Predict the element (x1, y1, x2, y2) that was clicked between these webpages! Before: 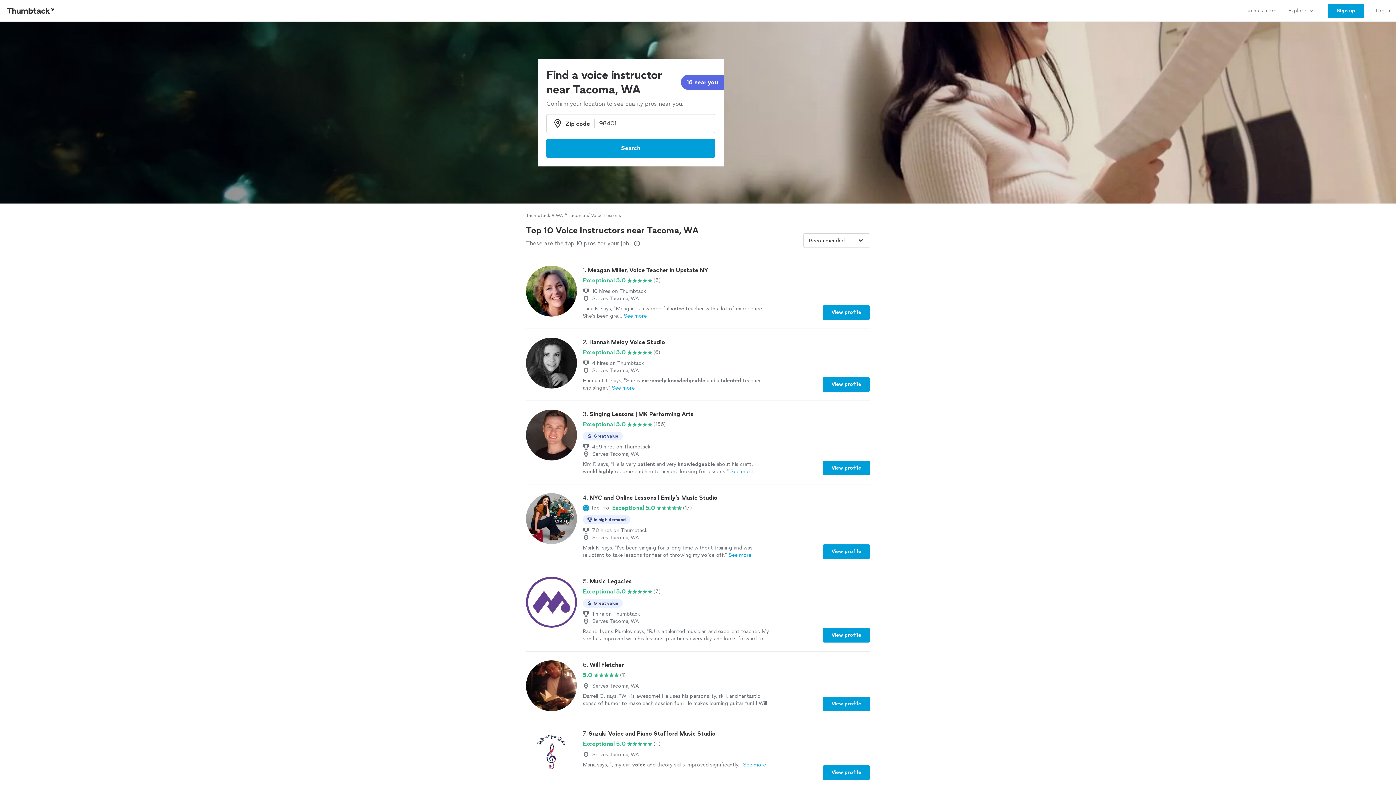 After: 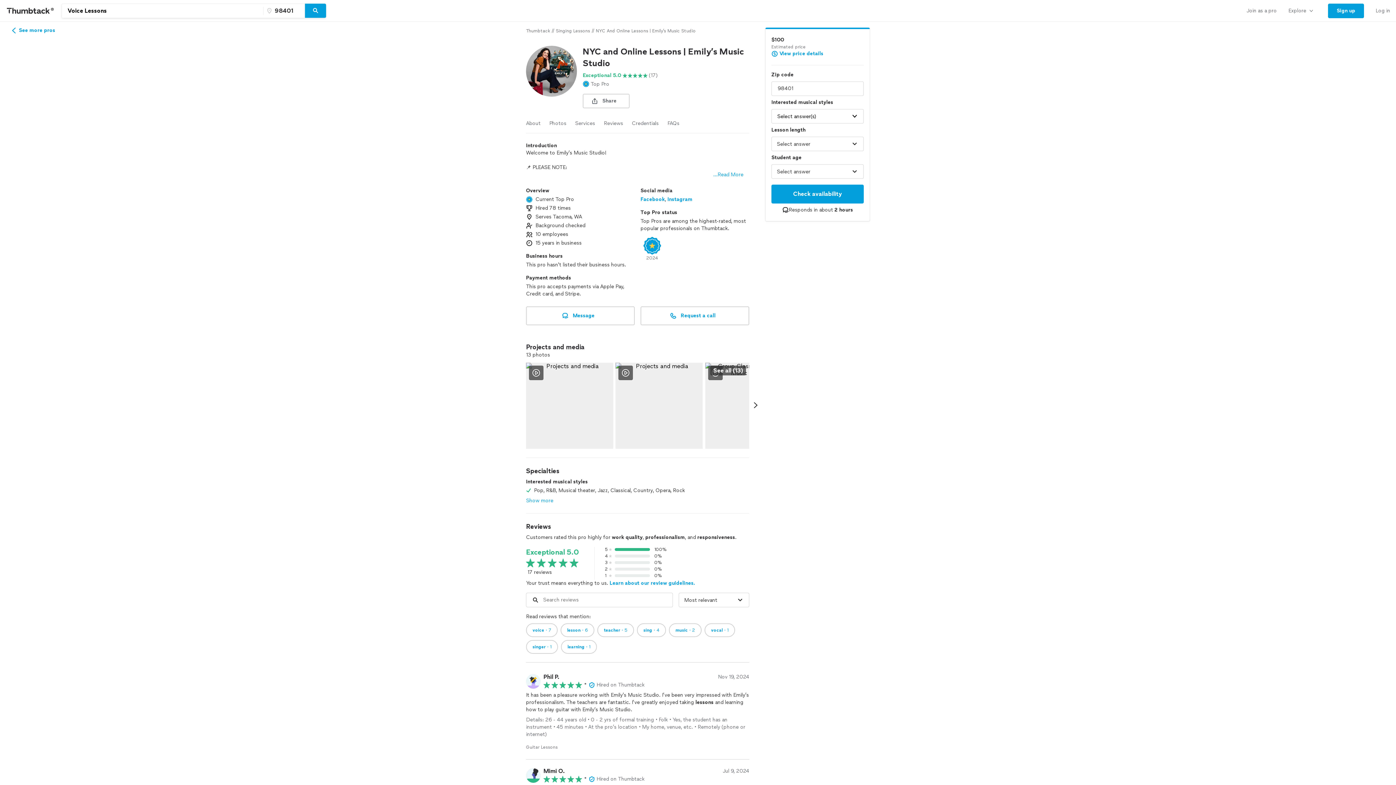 Action: label: 4. NYC and Online Lessons | Emily’s Music Studio

Top Pro

Exceptional 5.0

(17)

In high demand
78 hires on Thumbtack
Serves Tacoma, WA
Mark K. says, "I've been singing for a long time without training and was reluctant to take lessons for fear of throwing my voice off."See more
View profile bbox: (526, 493, 870, 559)